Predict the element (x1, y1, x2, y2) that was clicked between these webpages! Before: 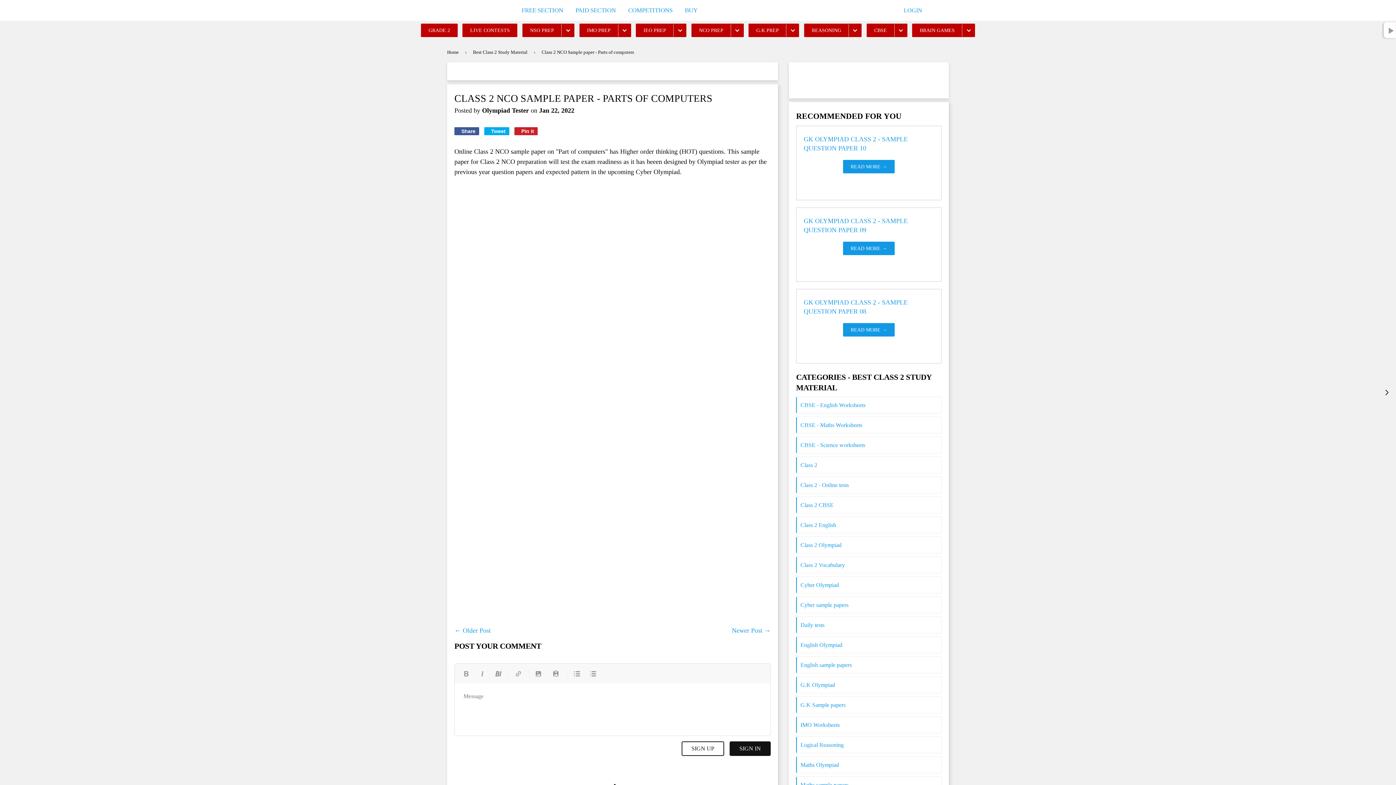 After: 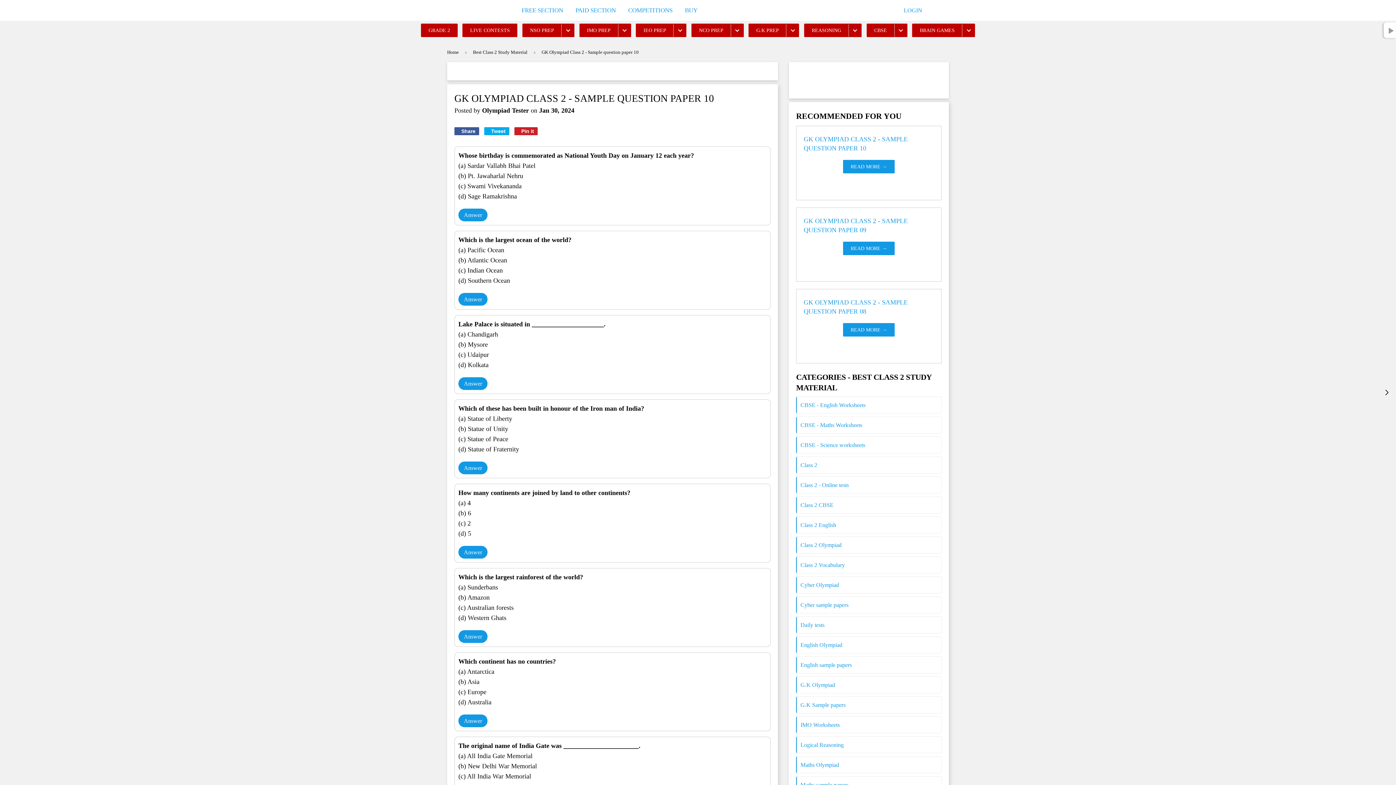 Action: bbox: (843, 160, 894, 173) label: READ MORE →